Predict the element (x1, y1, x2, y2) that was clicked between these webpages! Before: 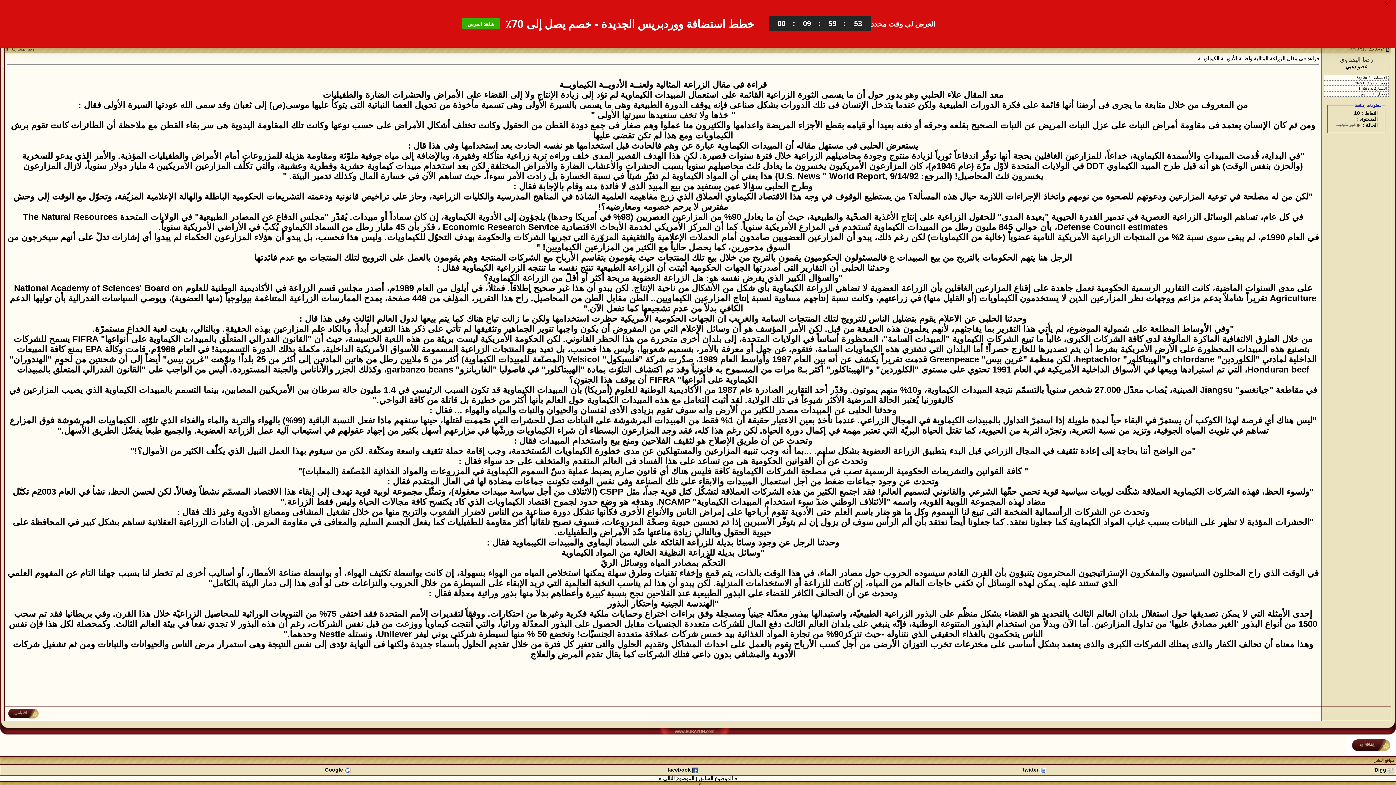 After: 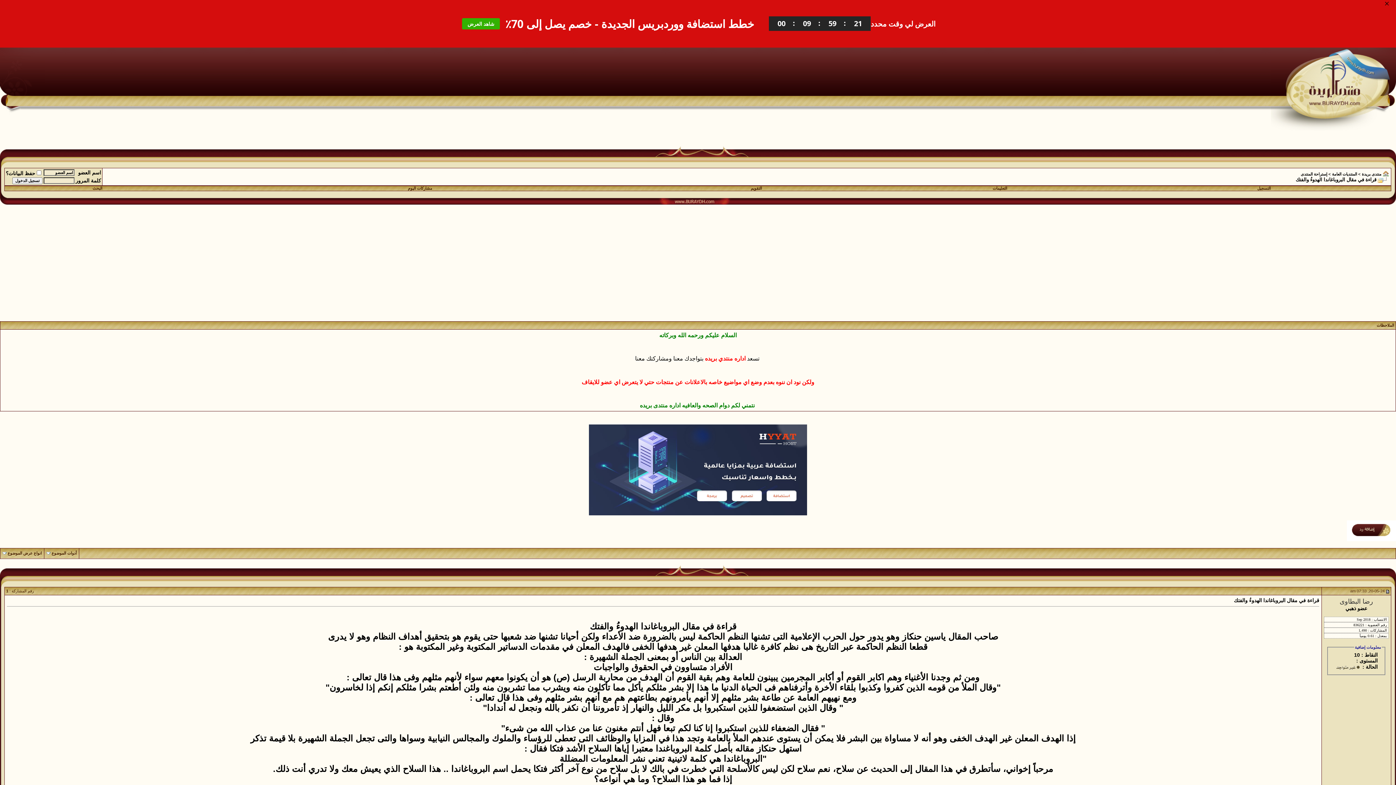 Action: label: الموضوع السابق bbox: (698, 730, 733, 736)